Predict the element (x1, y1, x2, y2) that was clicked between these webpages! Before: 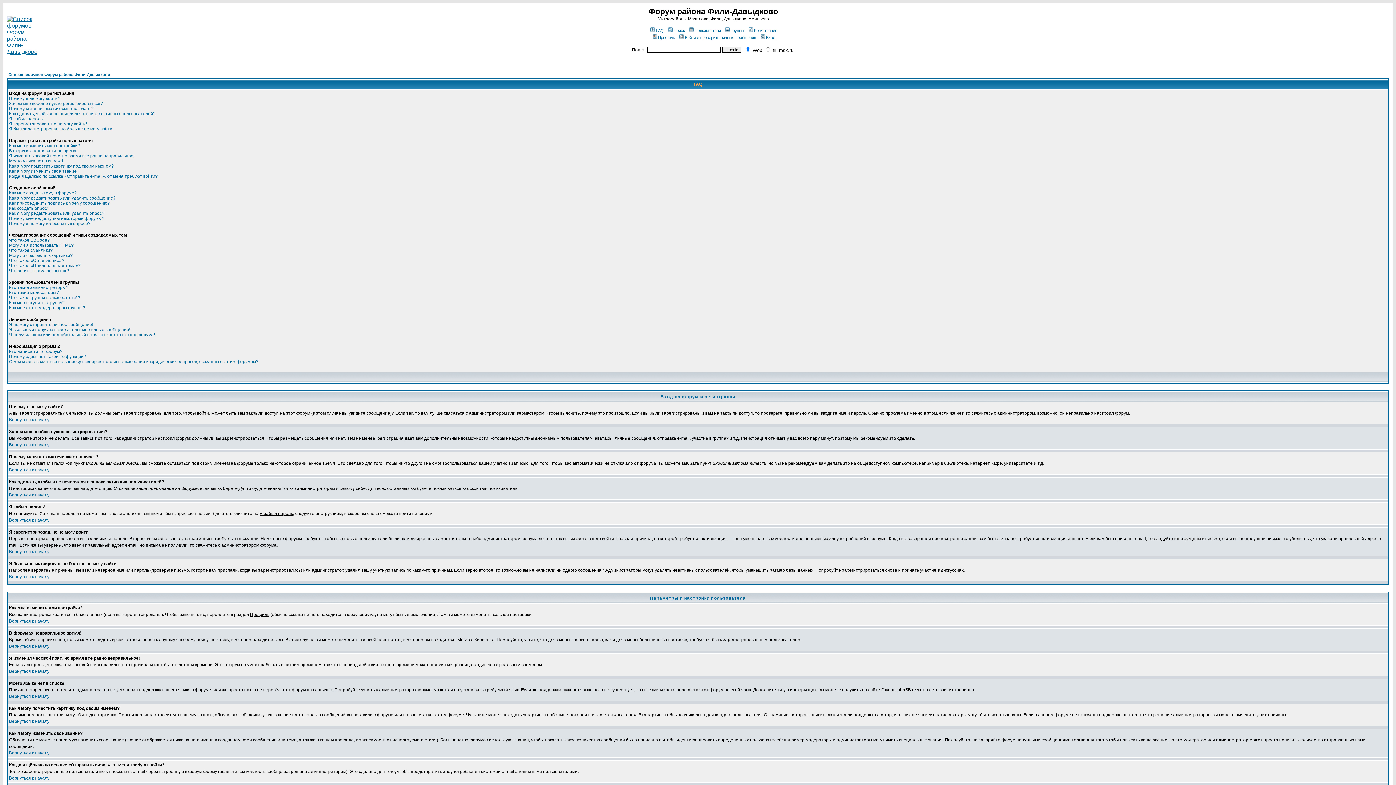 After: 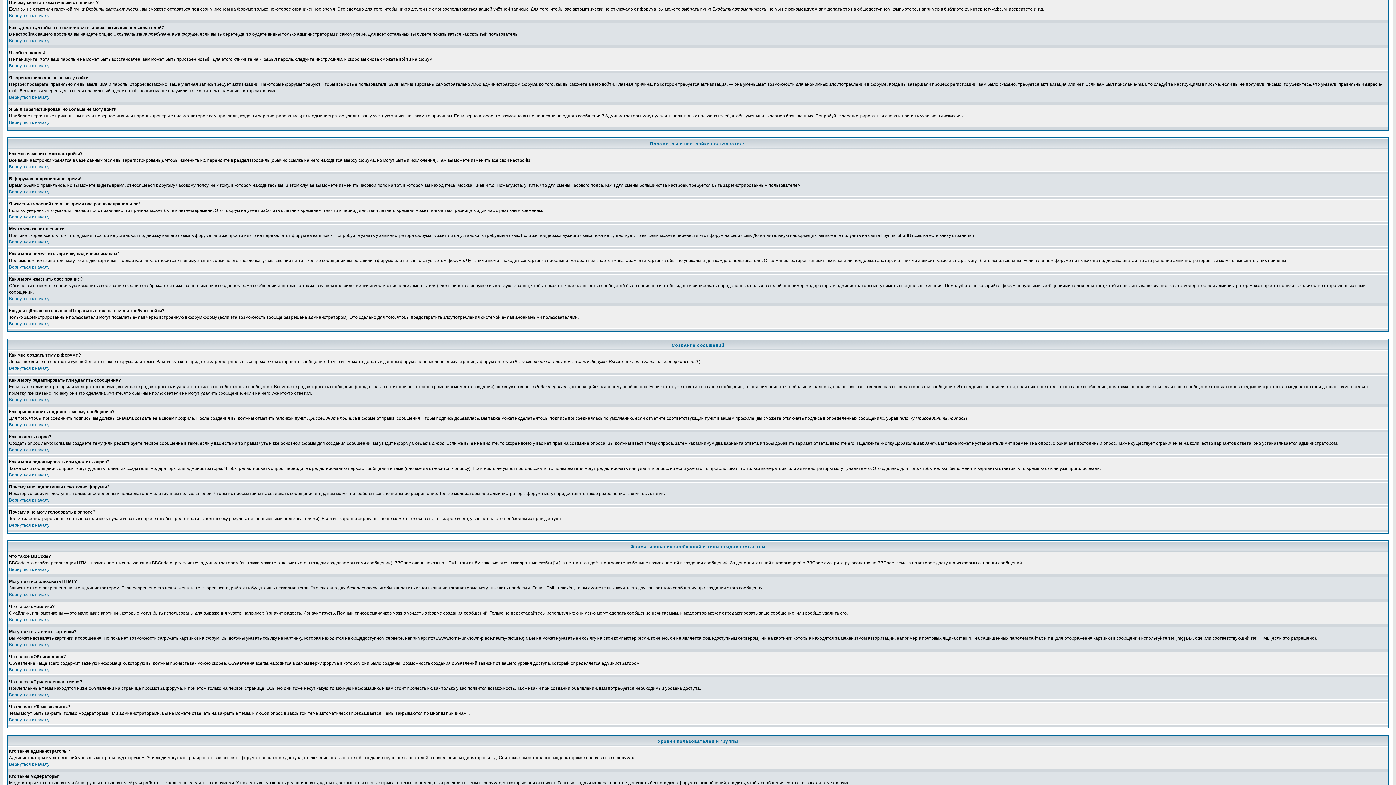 Action: label: Почему меня автоматически отключает? bbox: (9, 106, 93, 111)